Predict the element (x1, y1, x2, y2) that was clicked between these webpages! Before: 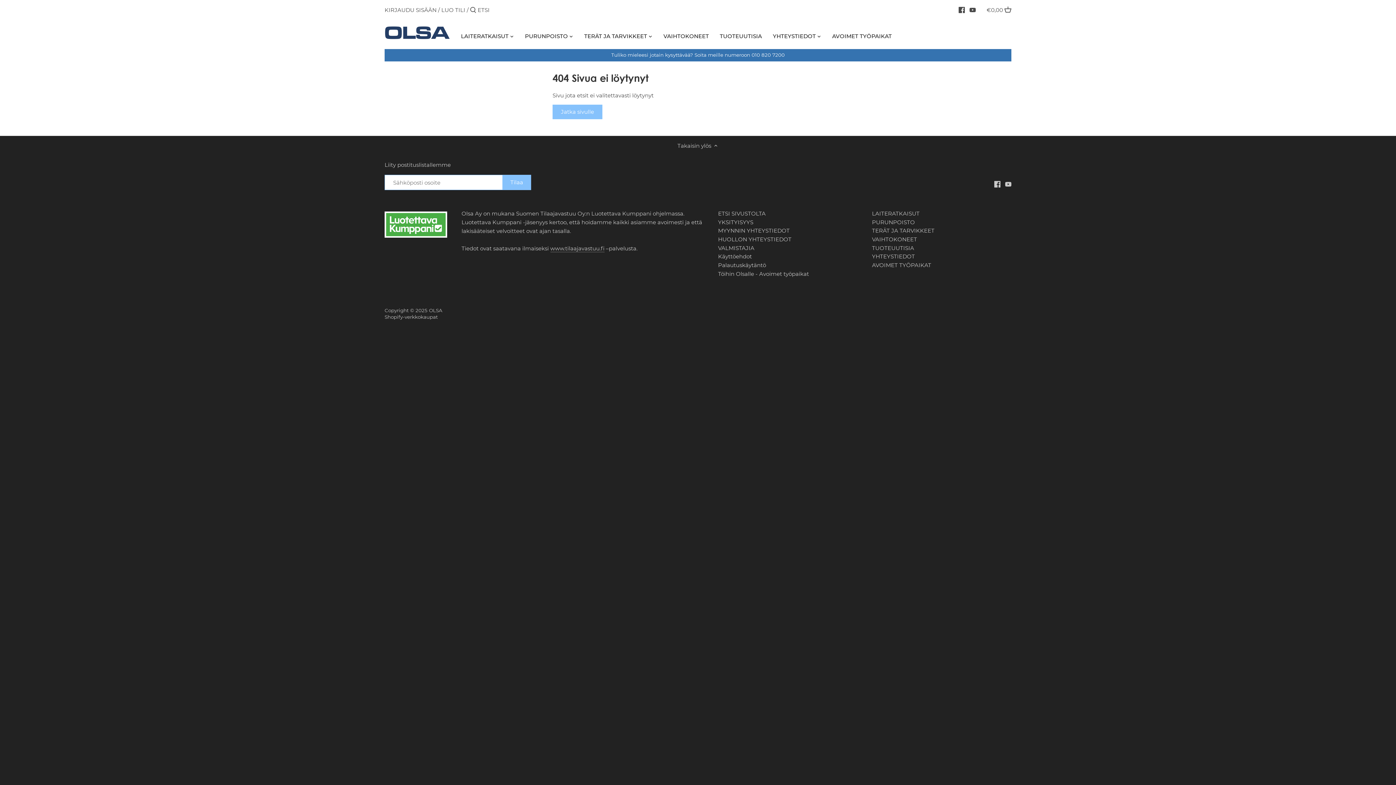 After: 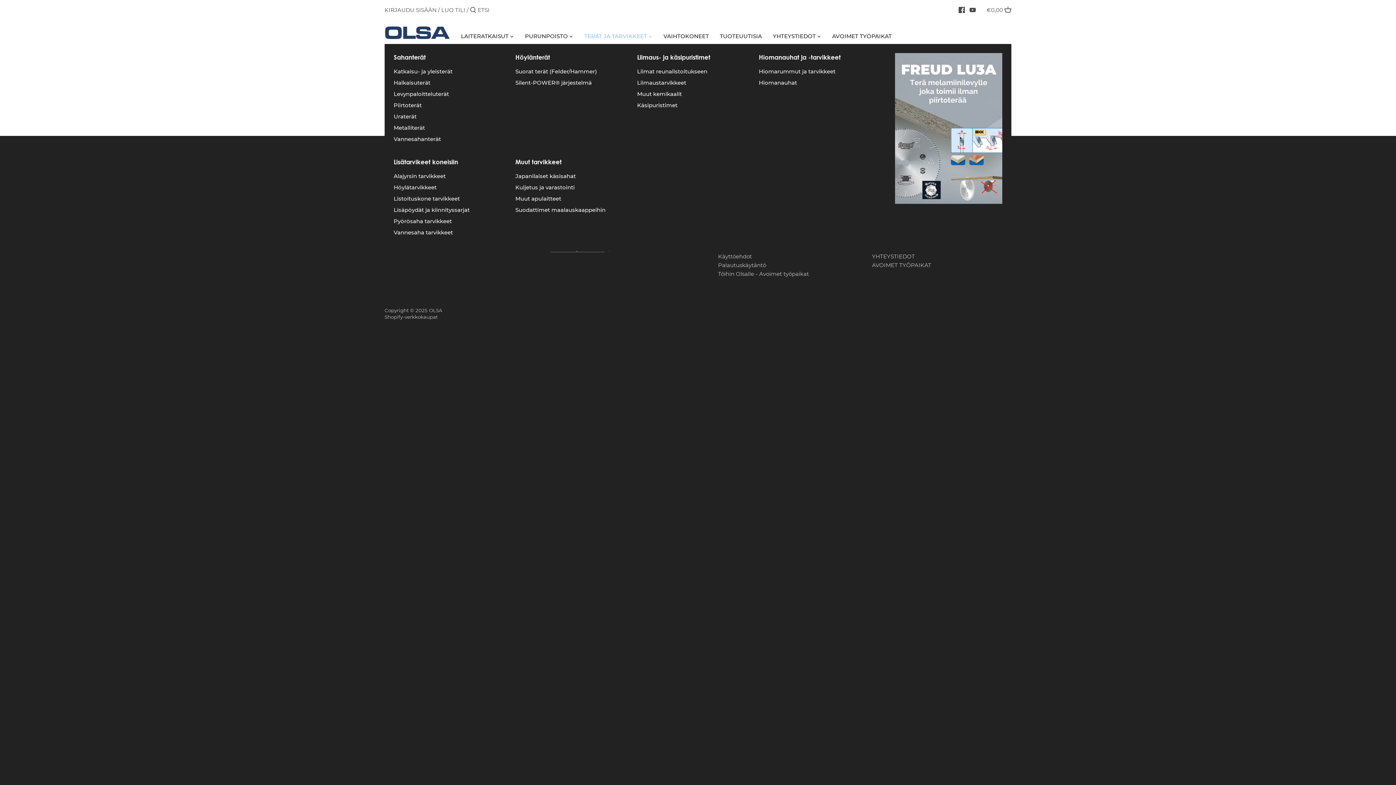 Action: bbox: (578, 30, 652, 44) label: TERÄT JA TARVIKKEET